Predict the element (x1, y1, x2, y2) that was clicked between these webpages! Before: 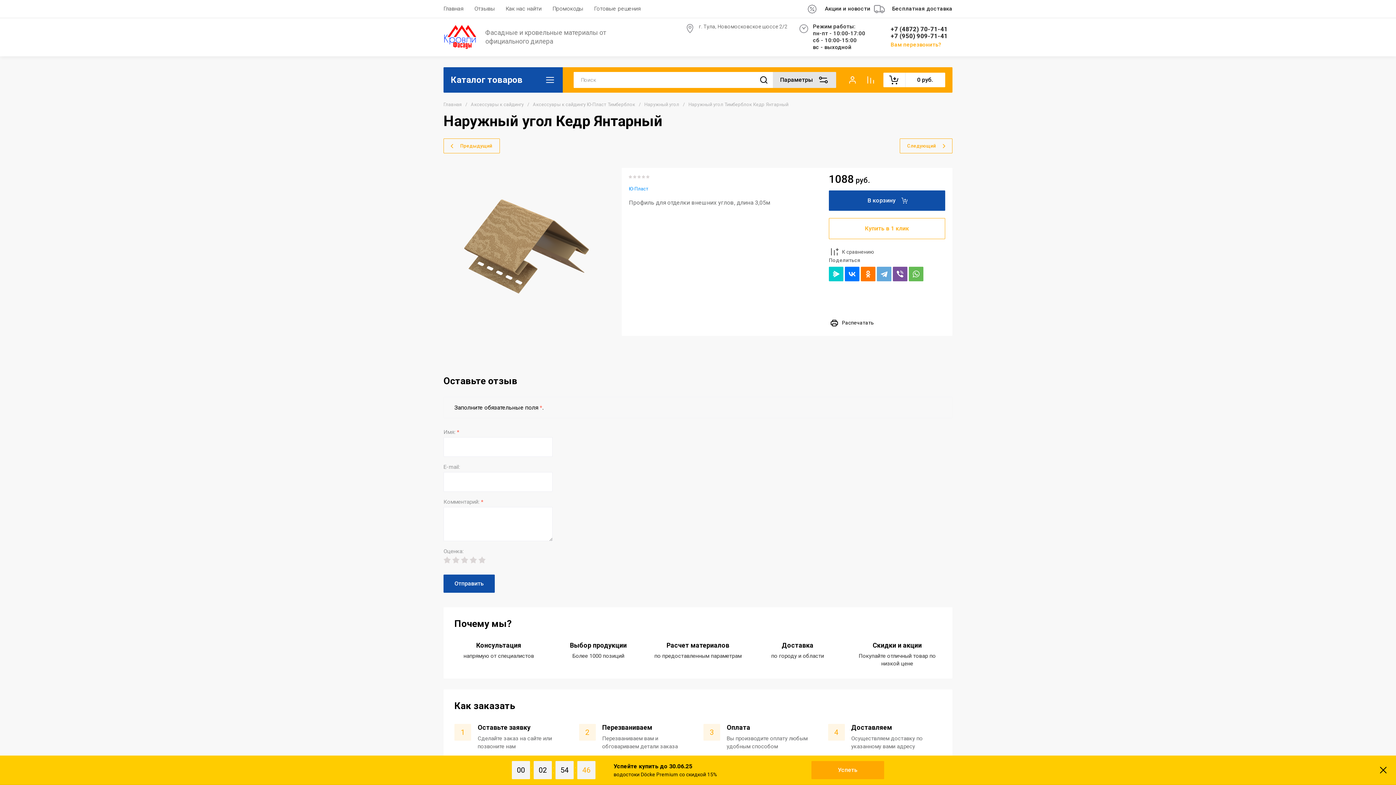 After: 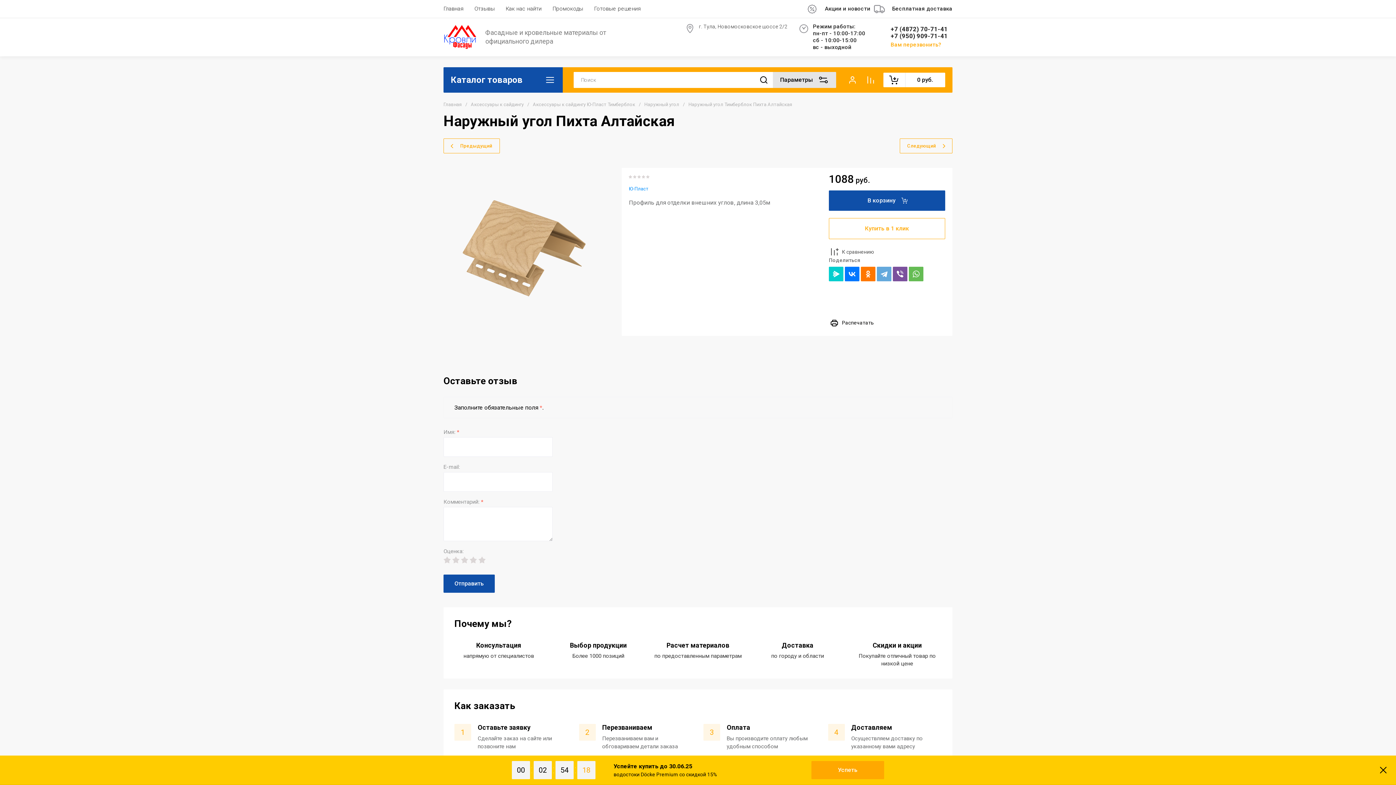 Action: label: Следующий bbox: (899, 138, 952, 153)